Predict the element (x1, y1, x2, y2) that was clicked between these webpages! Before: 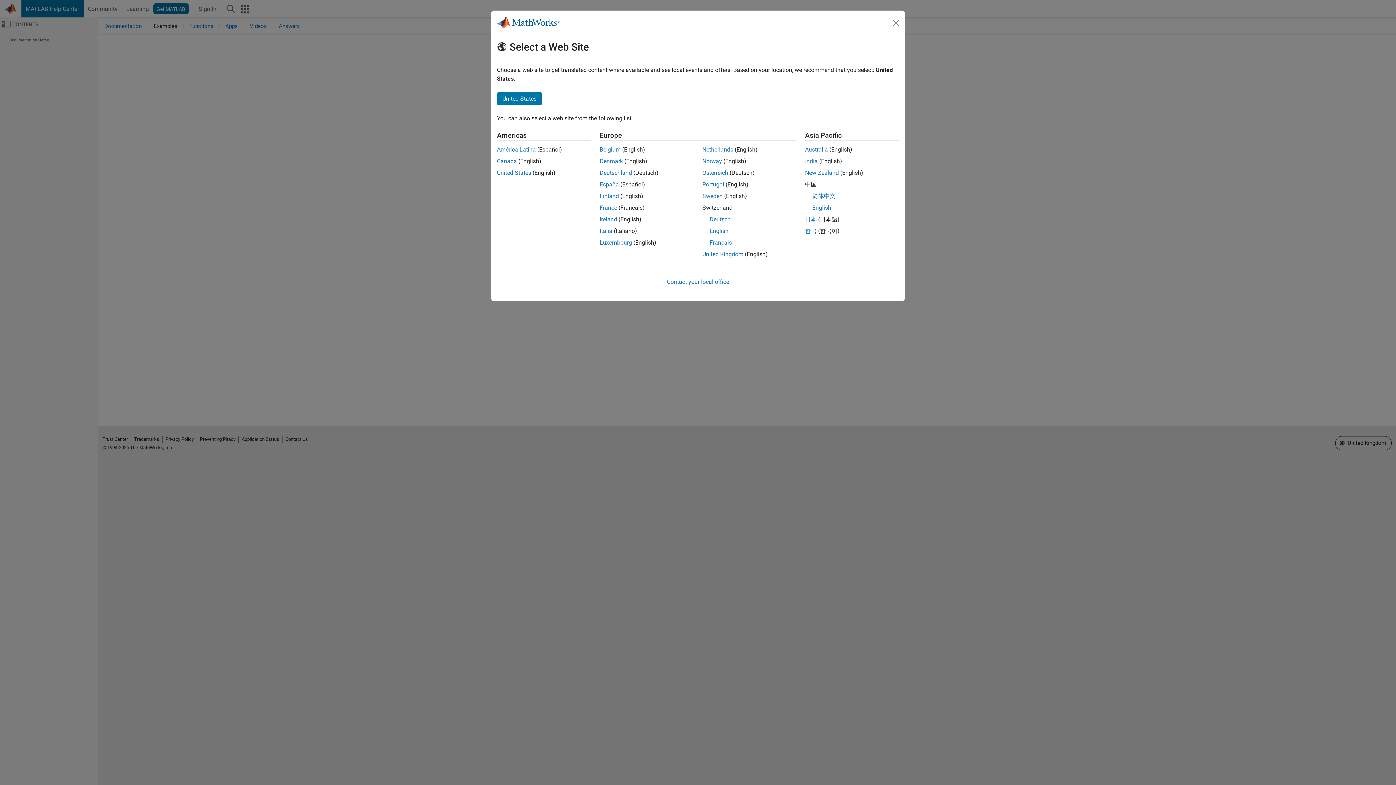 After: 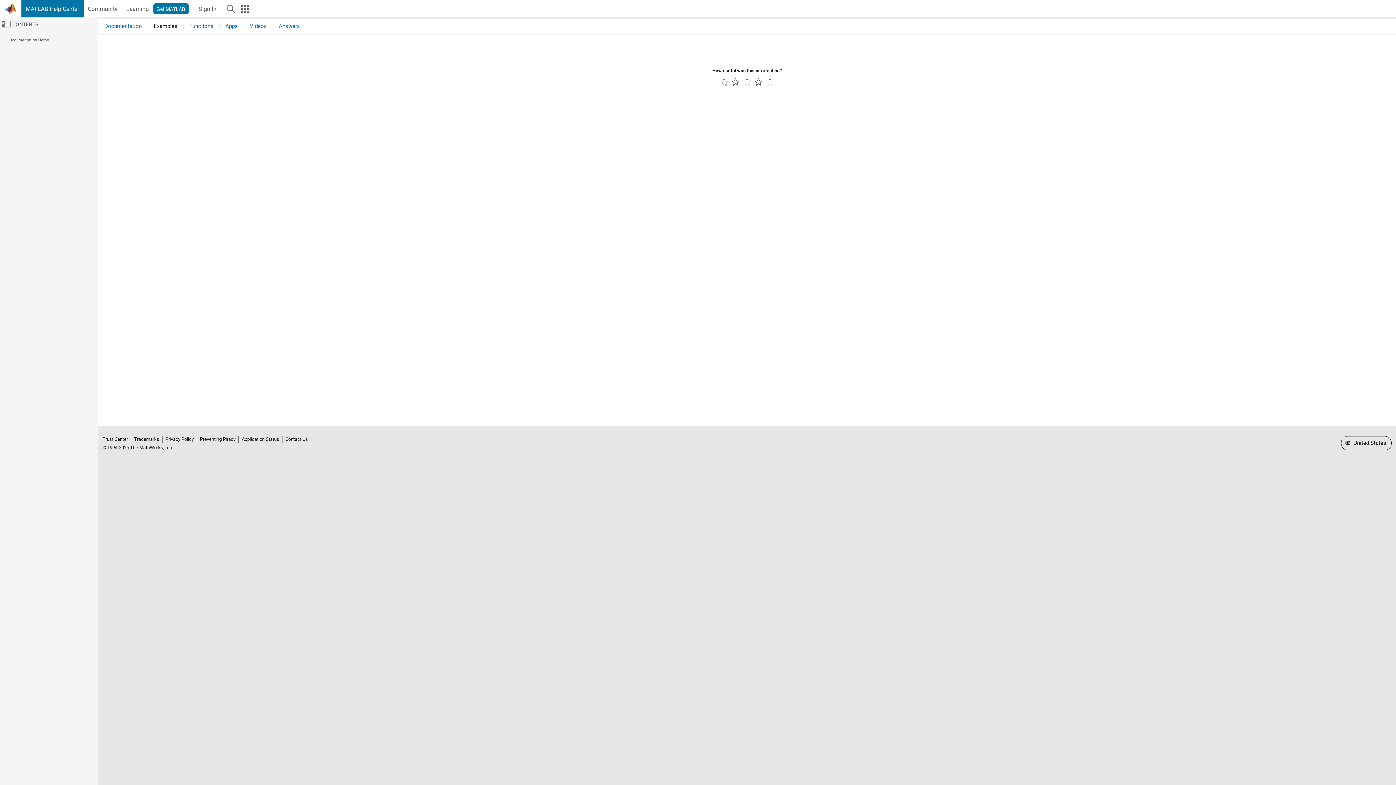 Action: label: Canada bbox: (497, 157, 517, 164)